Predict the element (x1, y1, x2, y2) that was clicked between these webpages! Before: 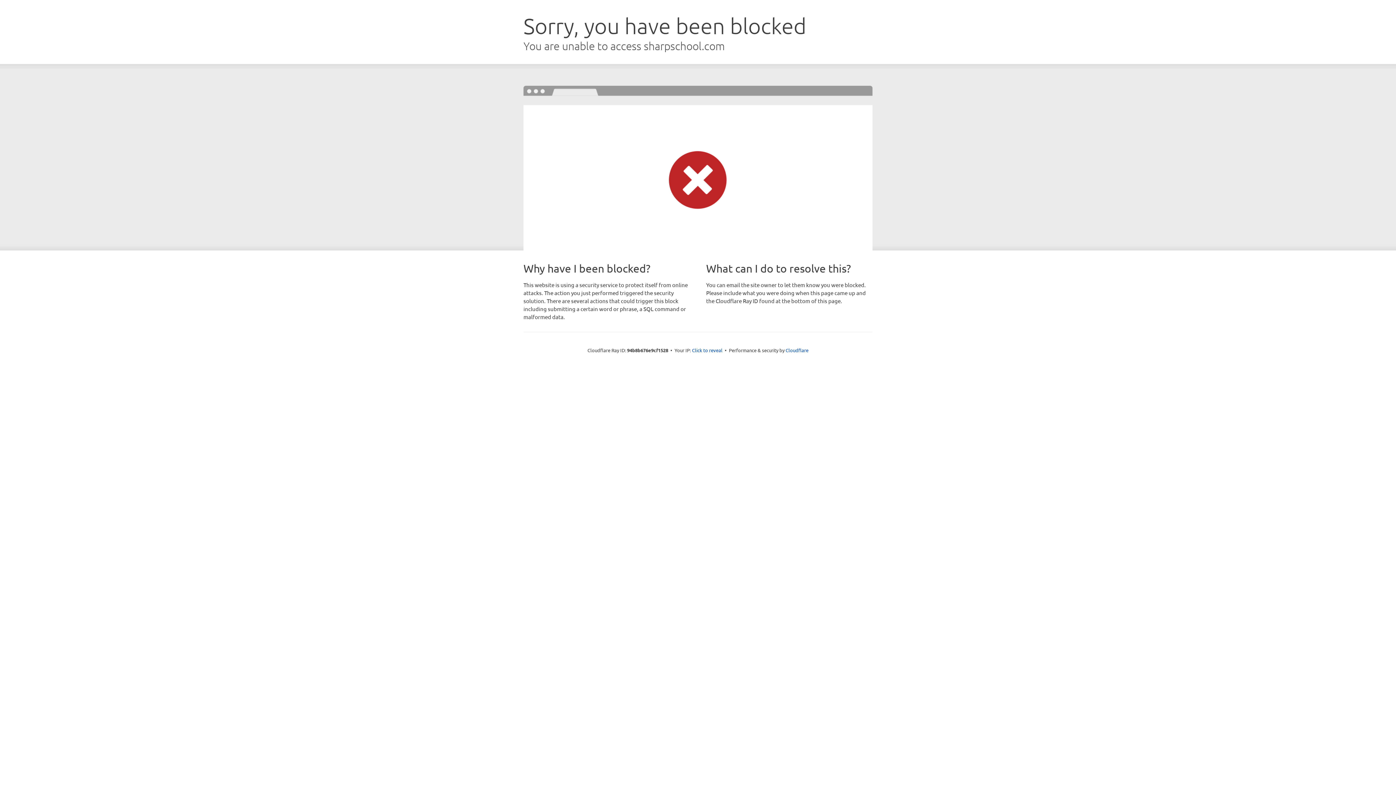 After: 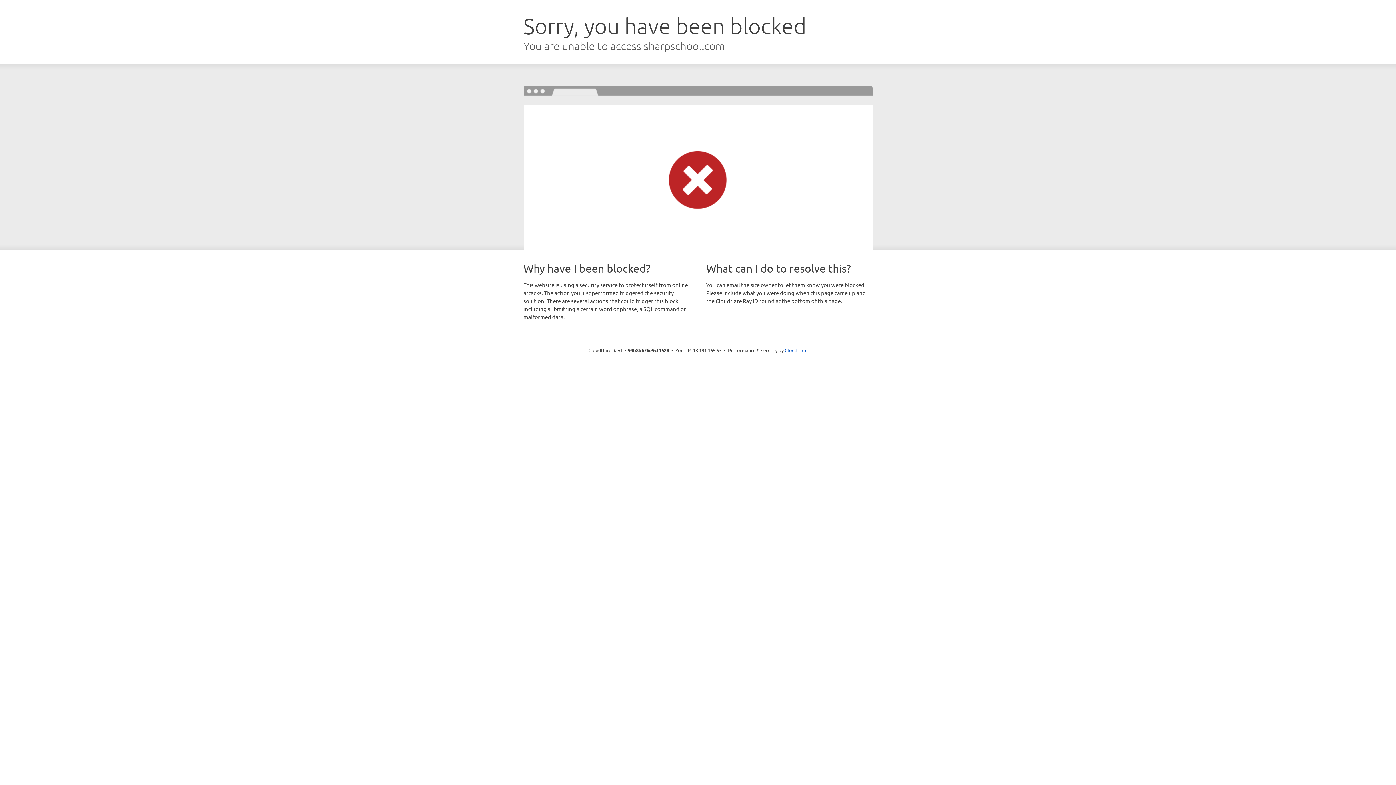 Action: bbox: (692, 346, 722, 353) label: Click to reveal